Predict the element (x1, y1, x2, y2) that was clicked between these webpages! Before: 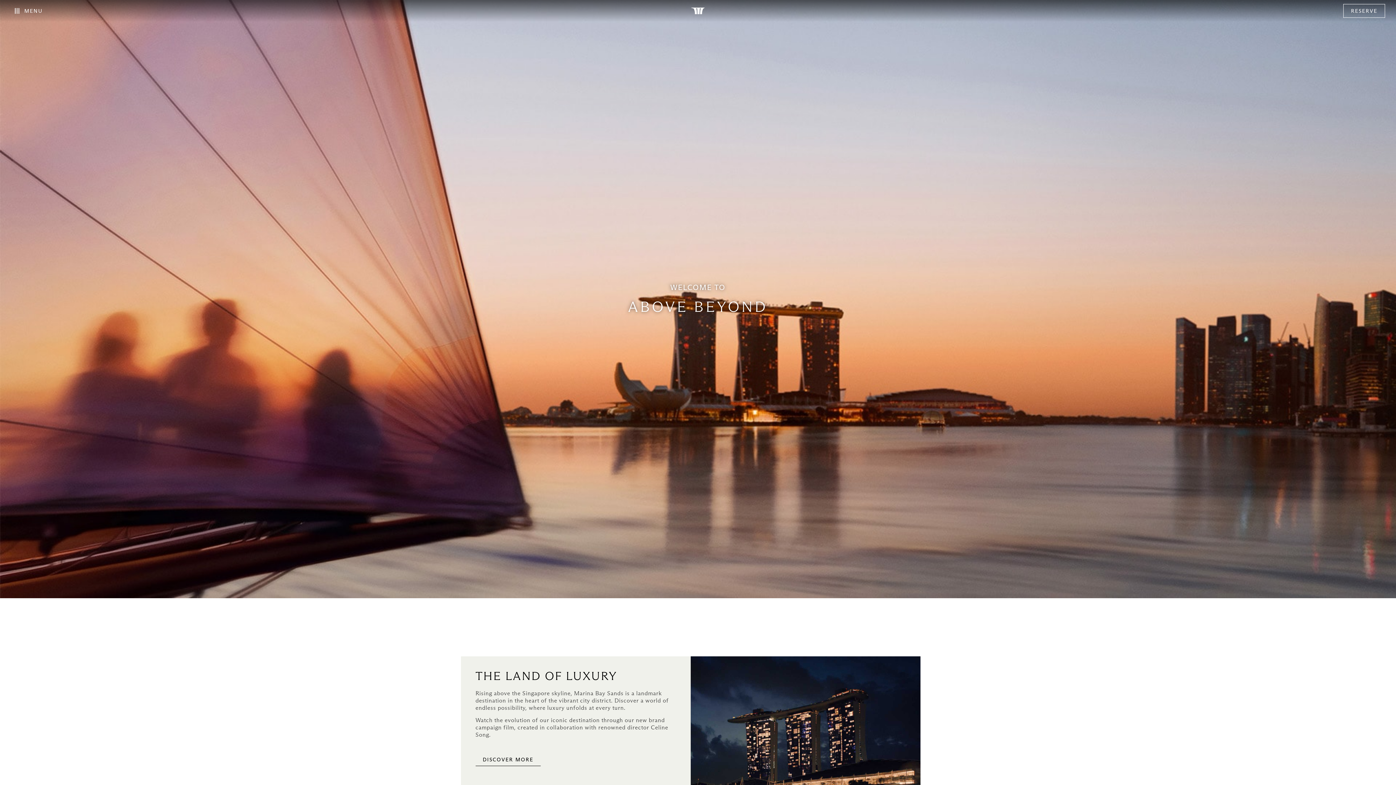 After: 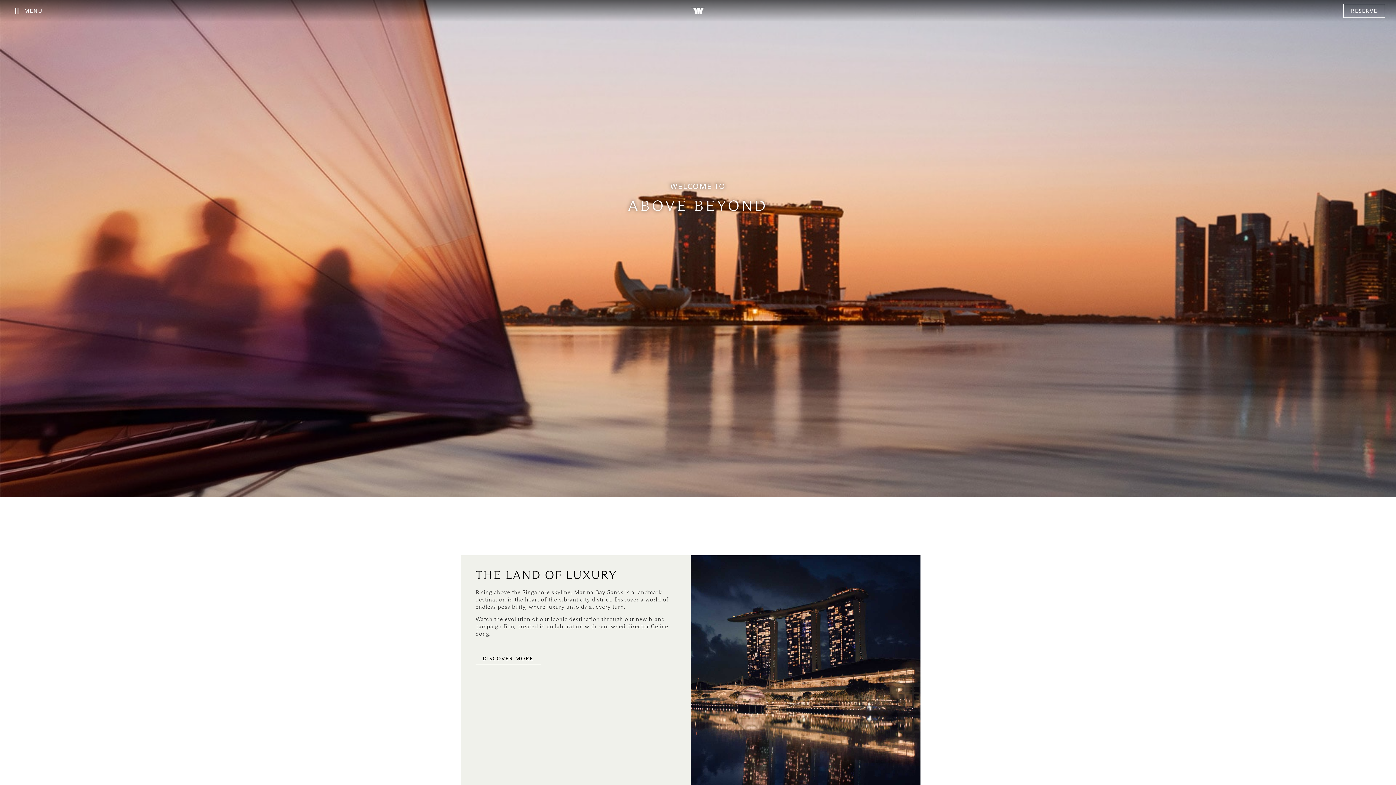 Action: bbox: (690, 656, 920, 886) label: <h2>THE LAND OF LUXURY</h2>
